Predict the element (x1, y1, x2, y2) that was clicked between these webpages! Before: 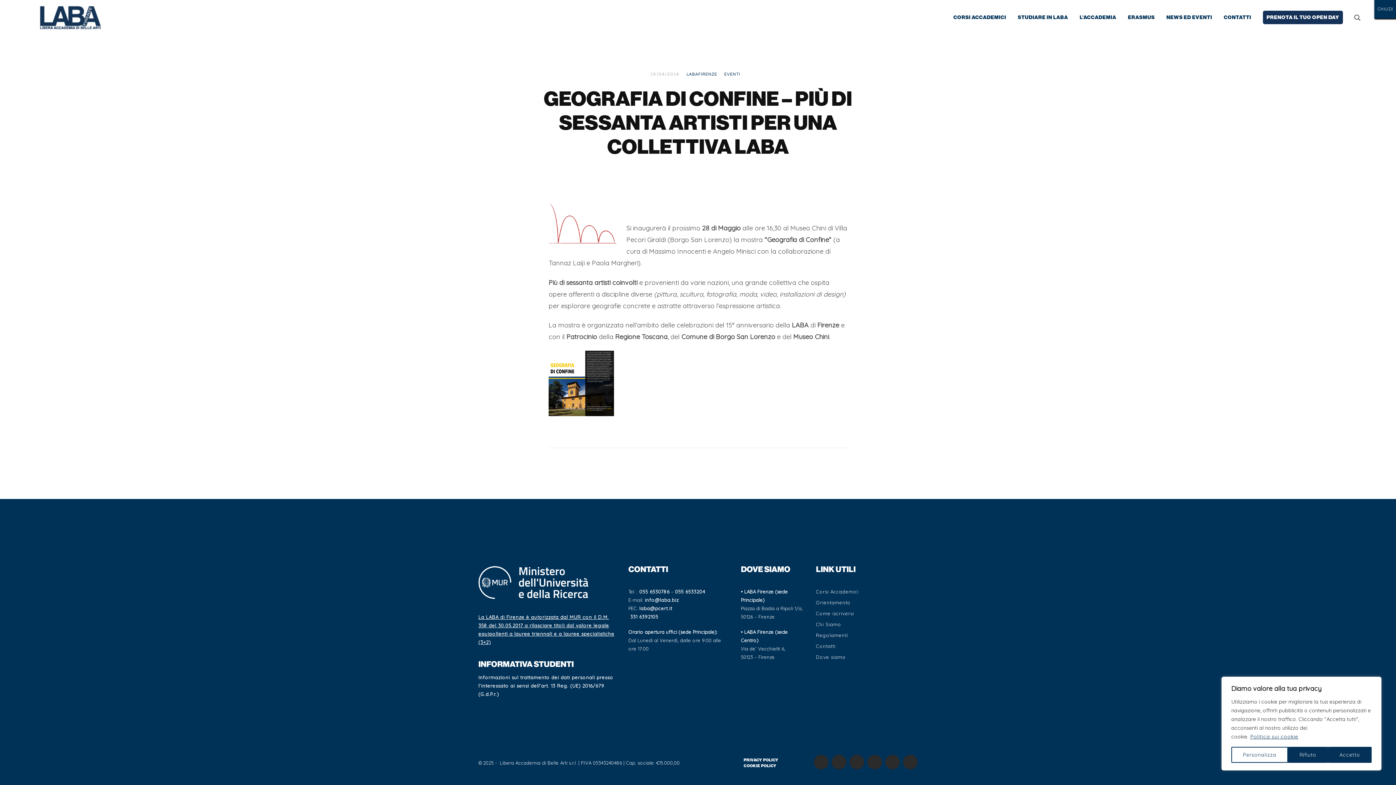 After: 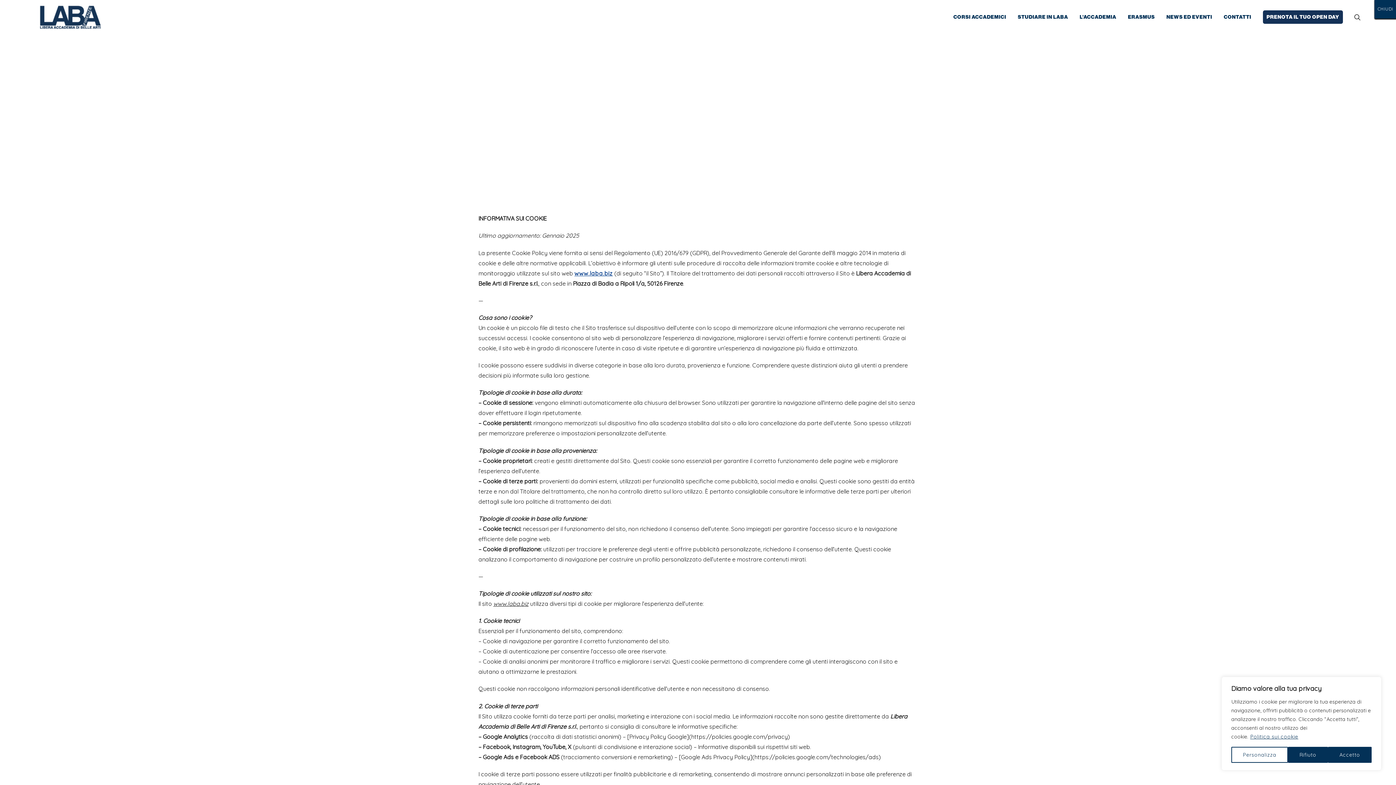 Action: bbox: (740, 763, 780, 768) label: COOKIE POLICY